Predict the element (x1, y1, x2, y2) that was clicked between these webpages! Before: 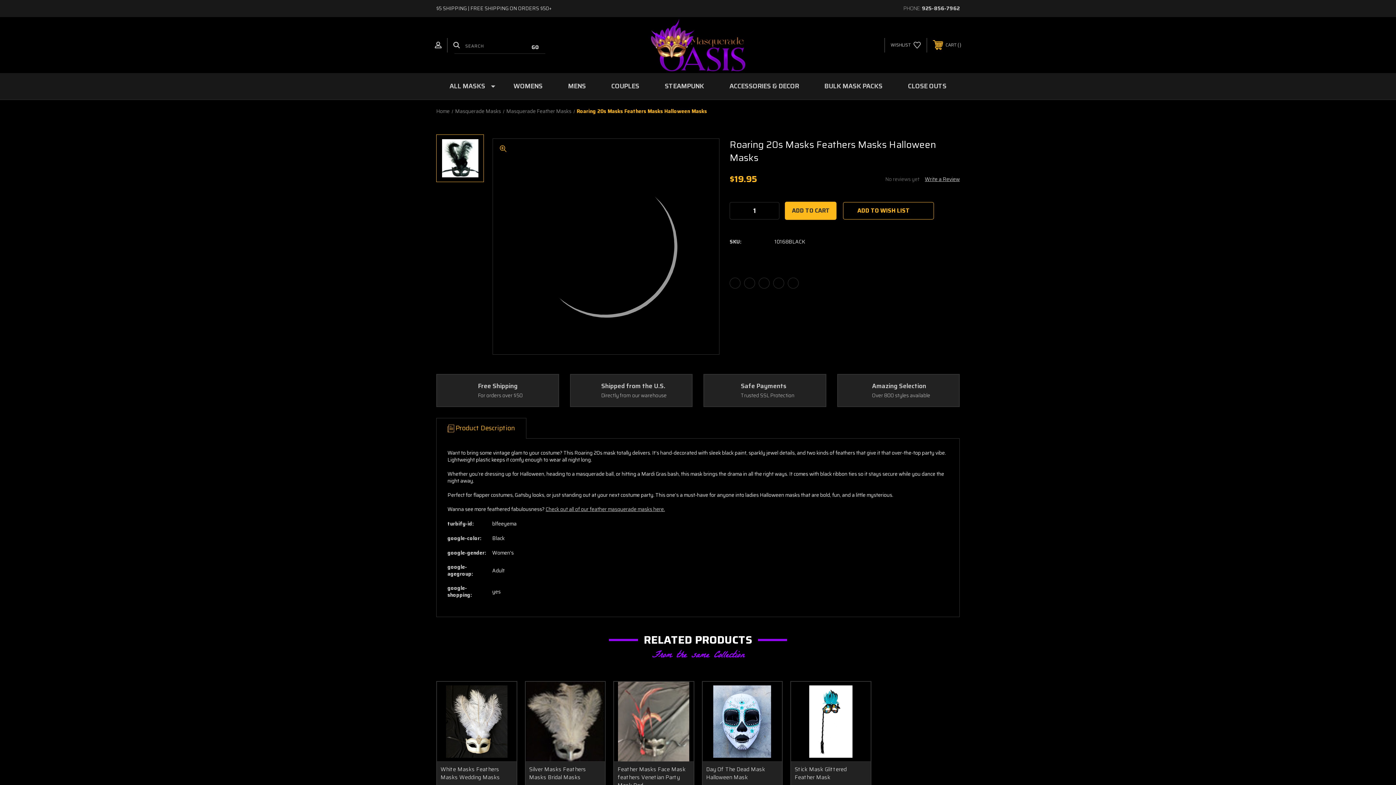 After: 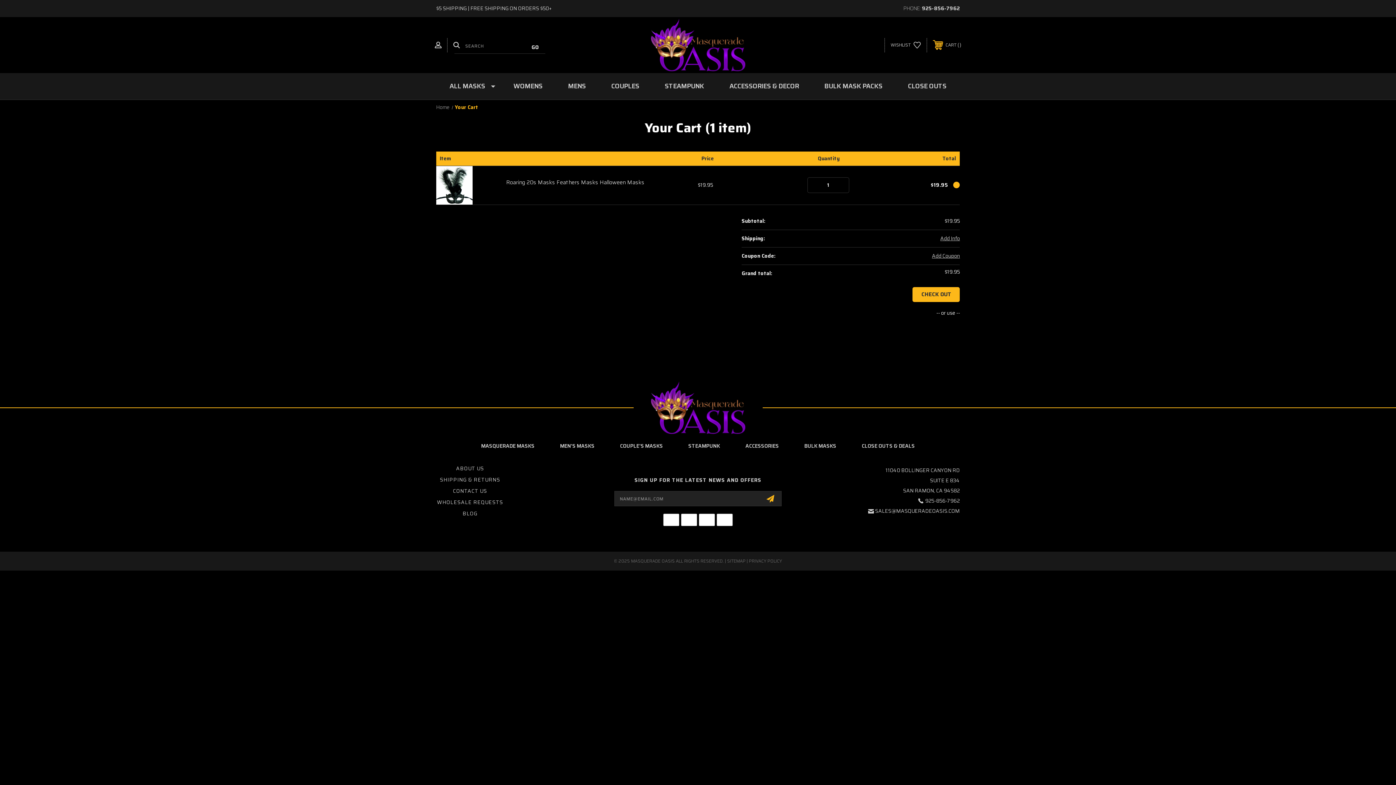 Action: bbox: (737, 207, 743, 213) label: Decrease Quantity: